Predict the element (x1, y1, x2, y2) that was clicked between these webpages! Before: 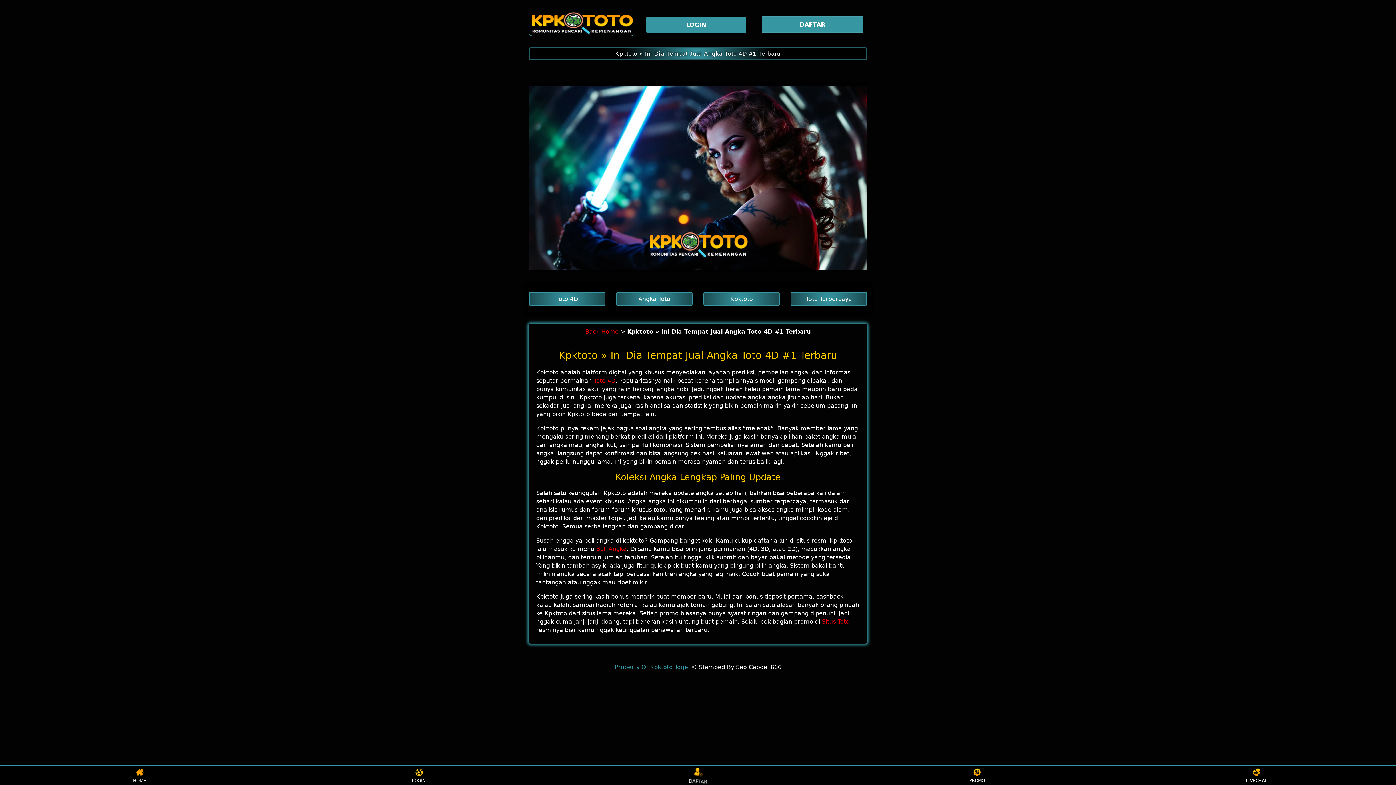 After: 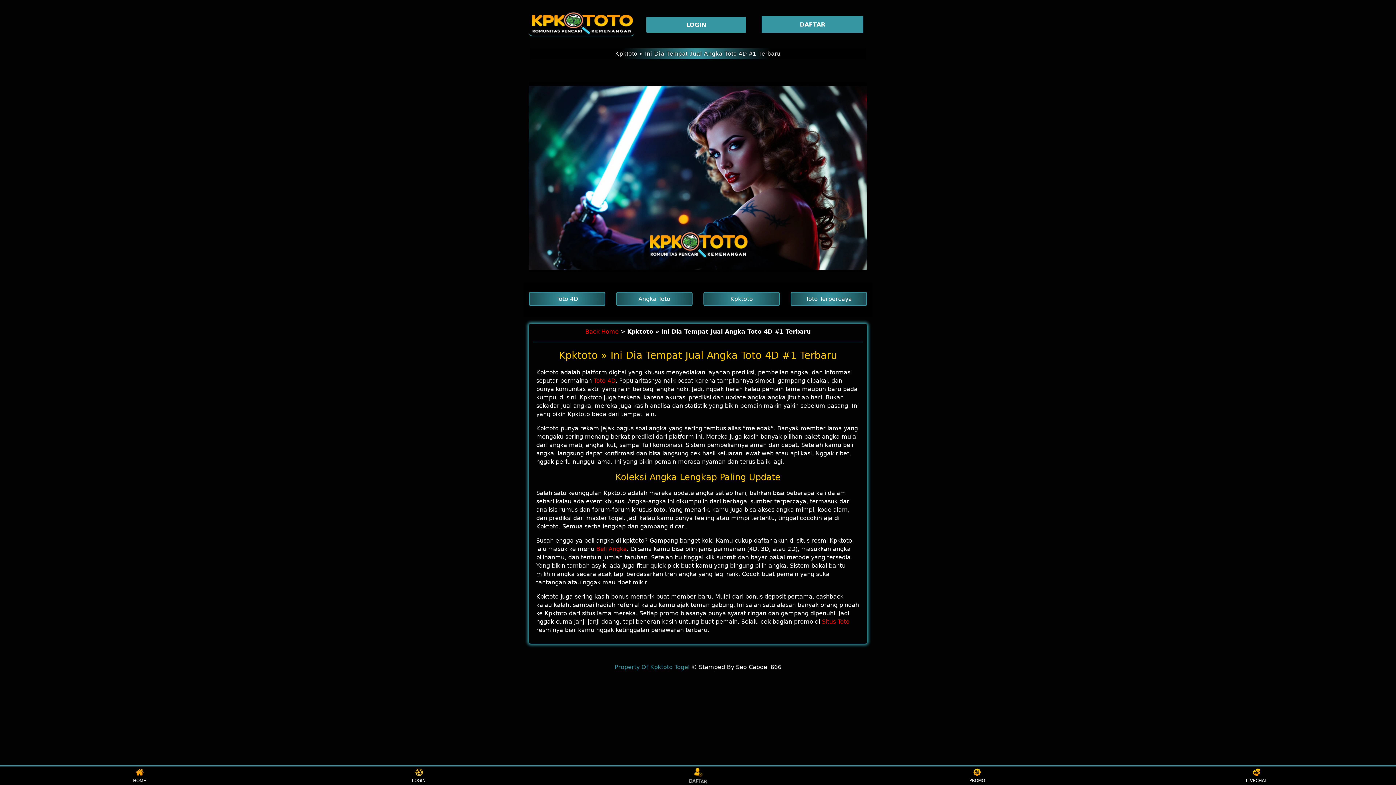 Action: bbox: (761, 16, 867, 33) label: DAFTAR